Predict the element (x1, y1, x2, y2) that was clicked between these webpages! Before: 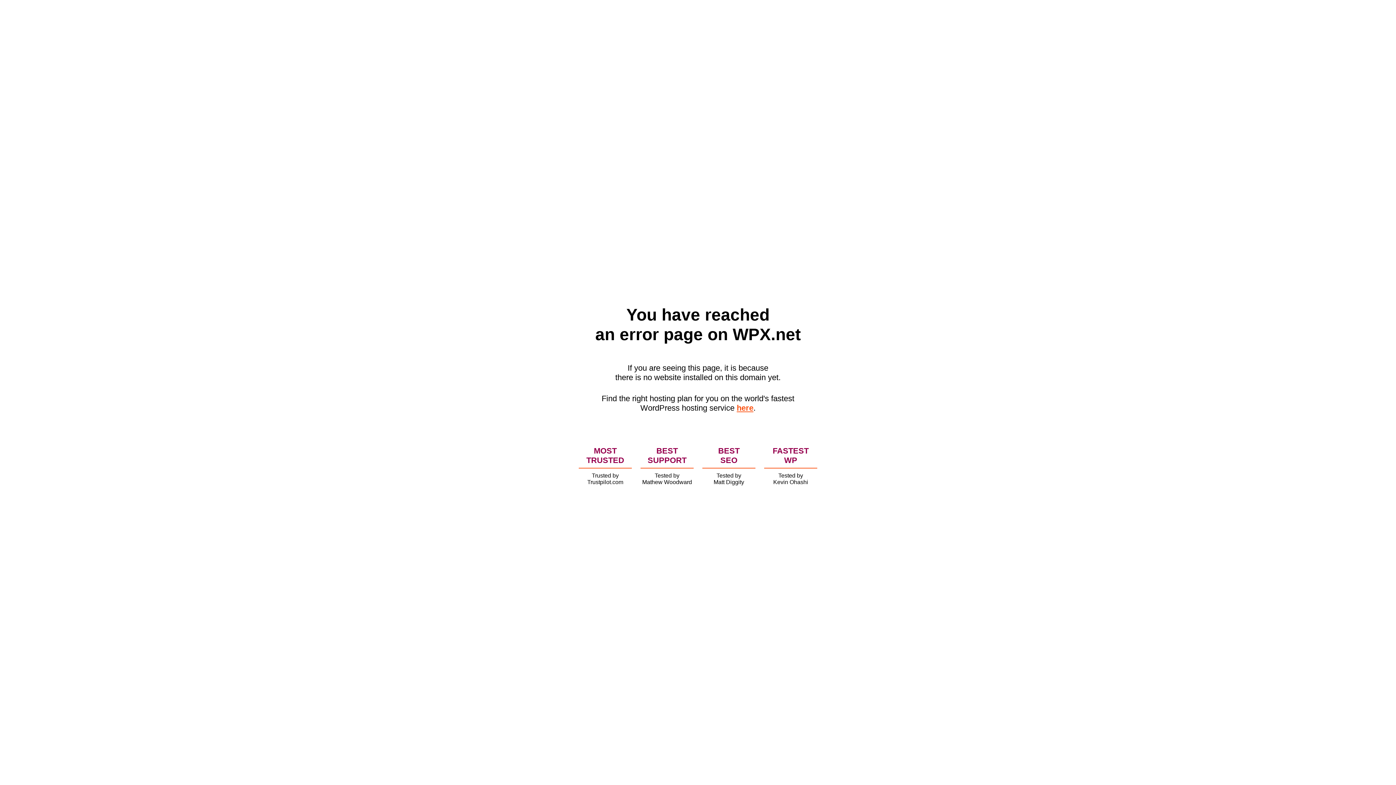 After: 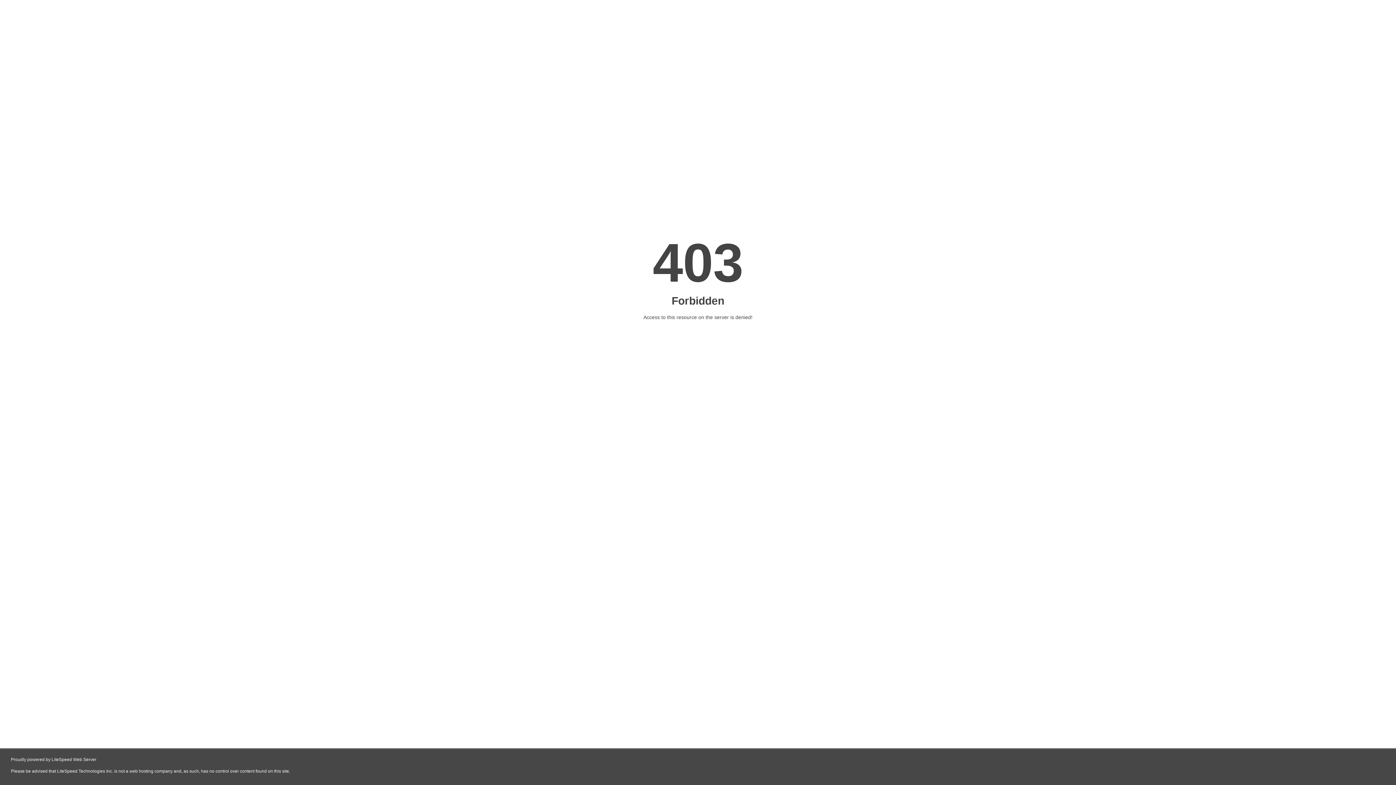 Action: bbox: (736, 403, 753, 412) label: here